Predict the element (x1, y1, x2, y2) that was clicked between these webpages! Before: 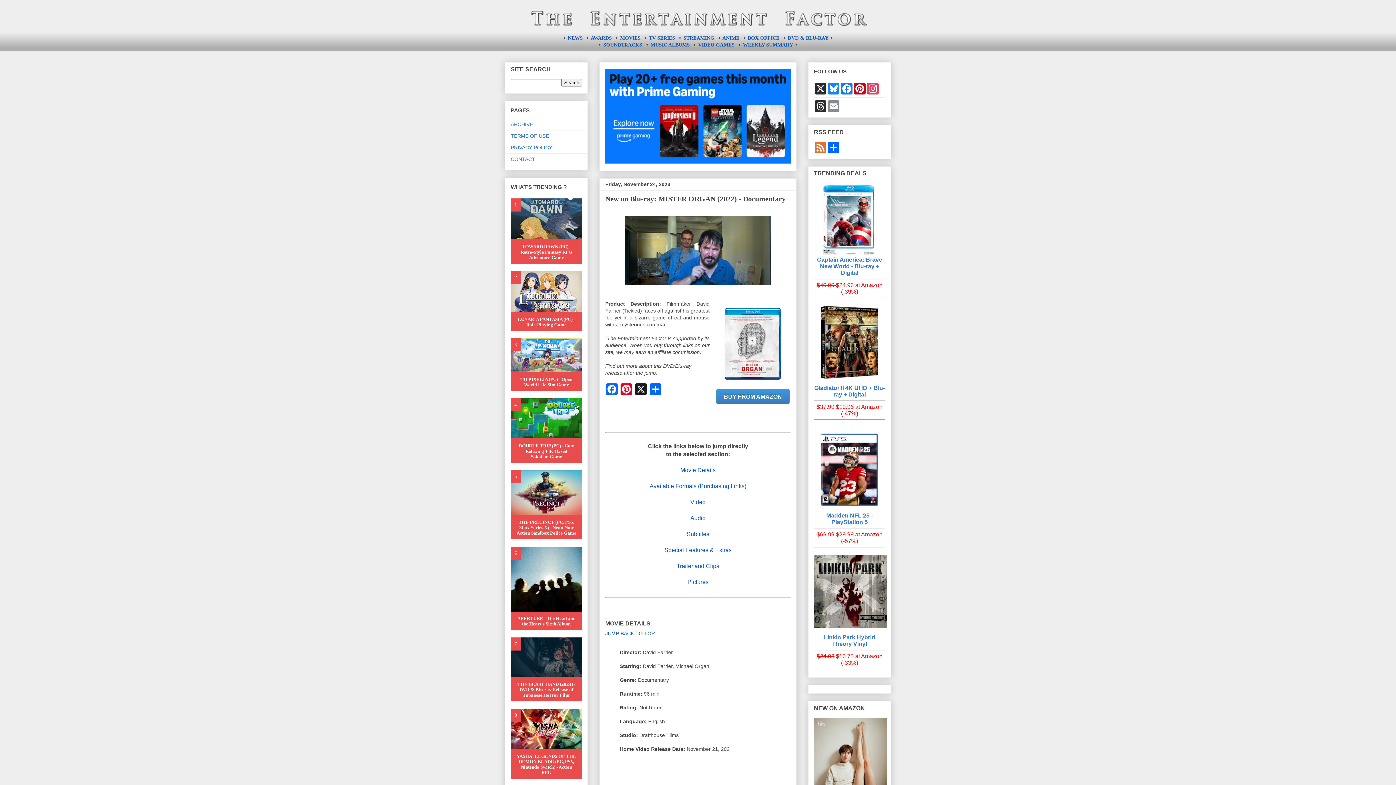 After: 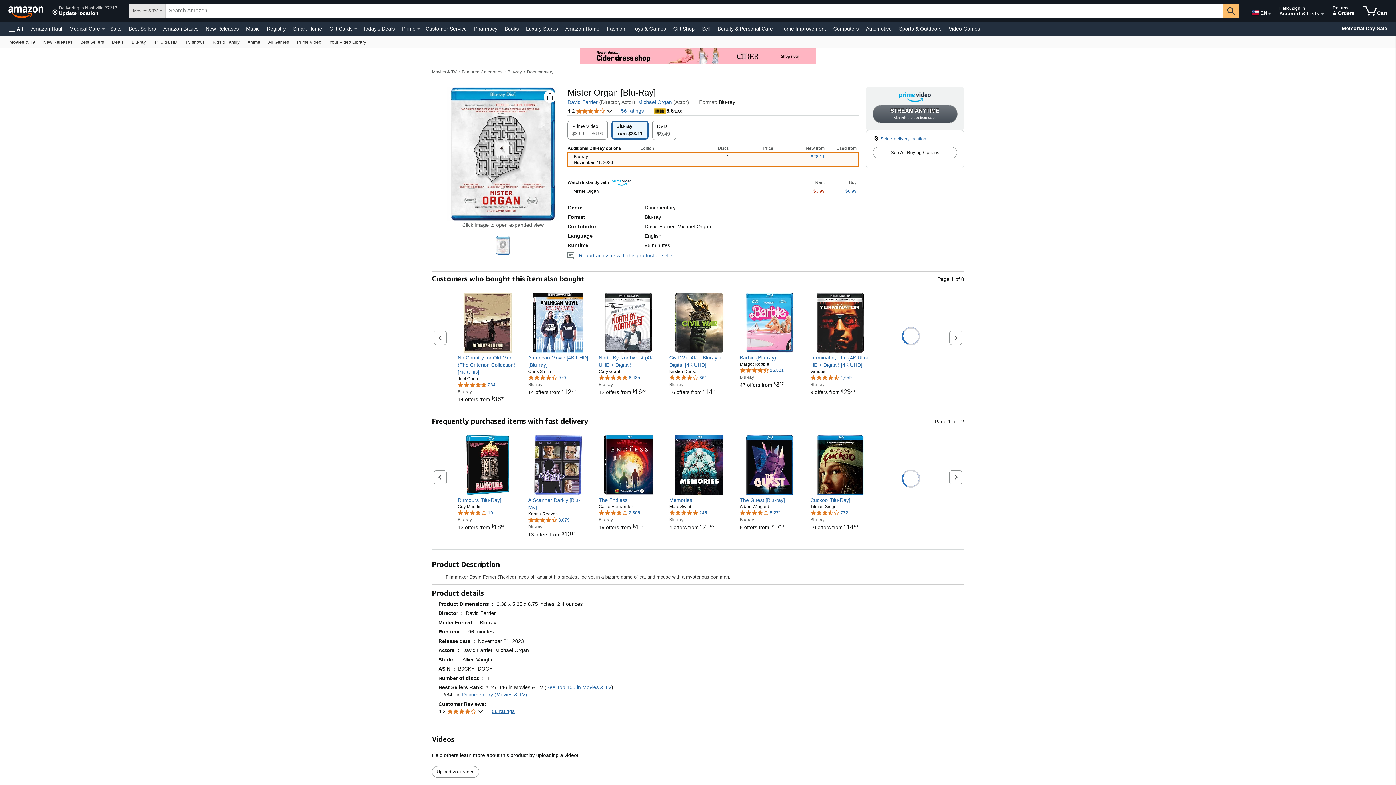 Action: label: BUY FROM AMAZON bbox: (715, 389, 790, 404)